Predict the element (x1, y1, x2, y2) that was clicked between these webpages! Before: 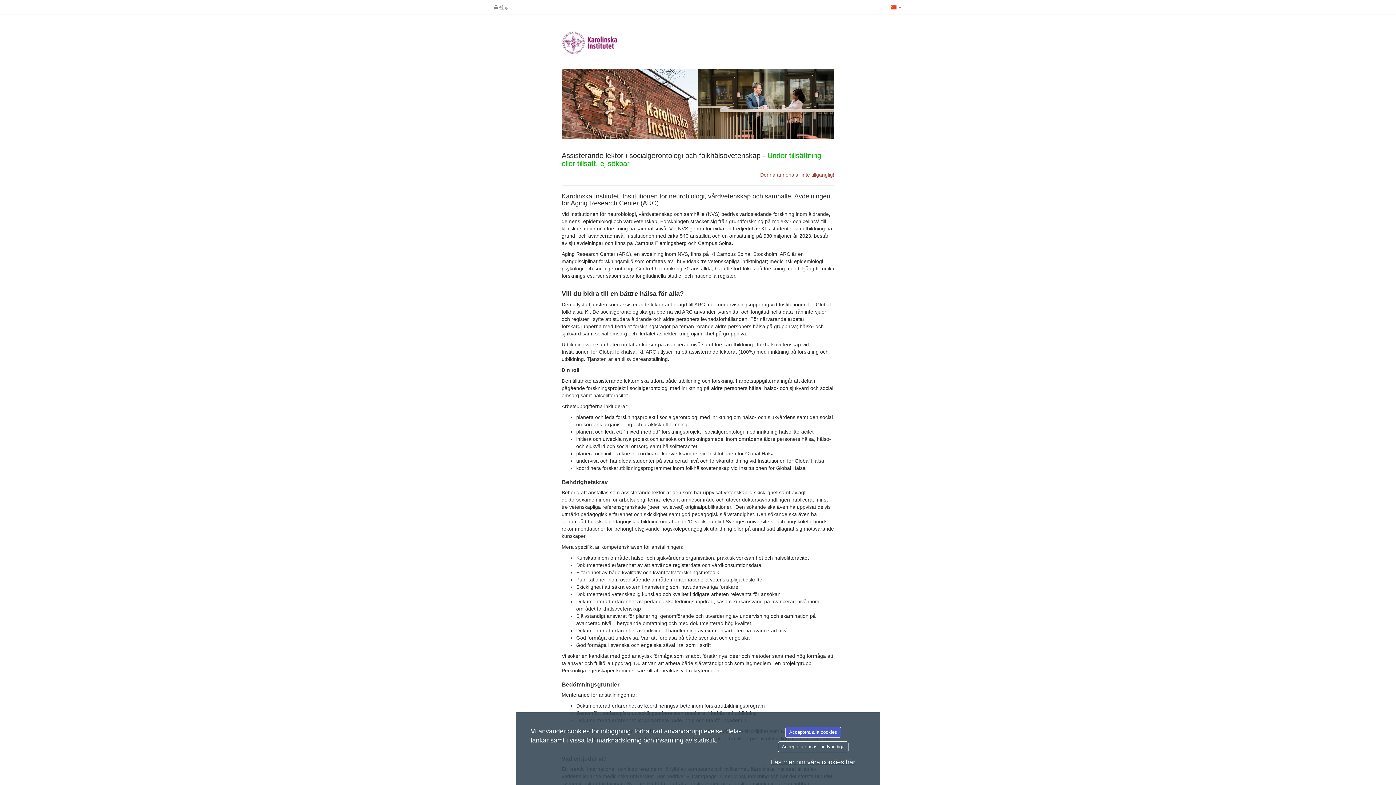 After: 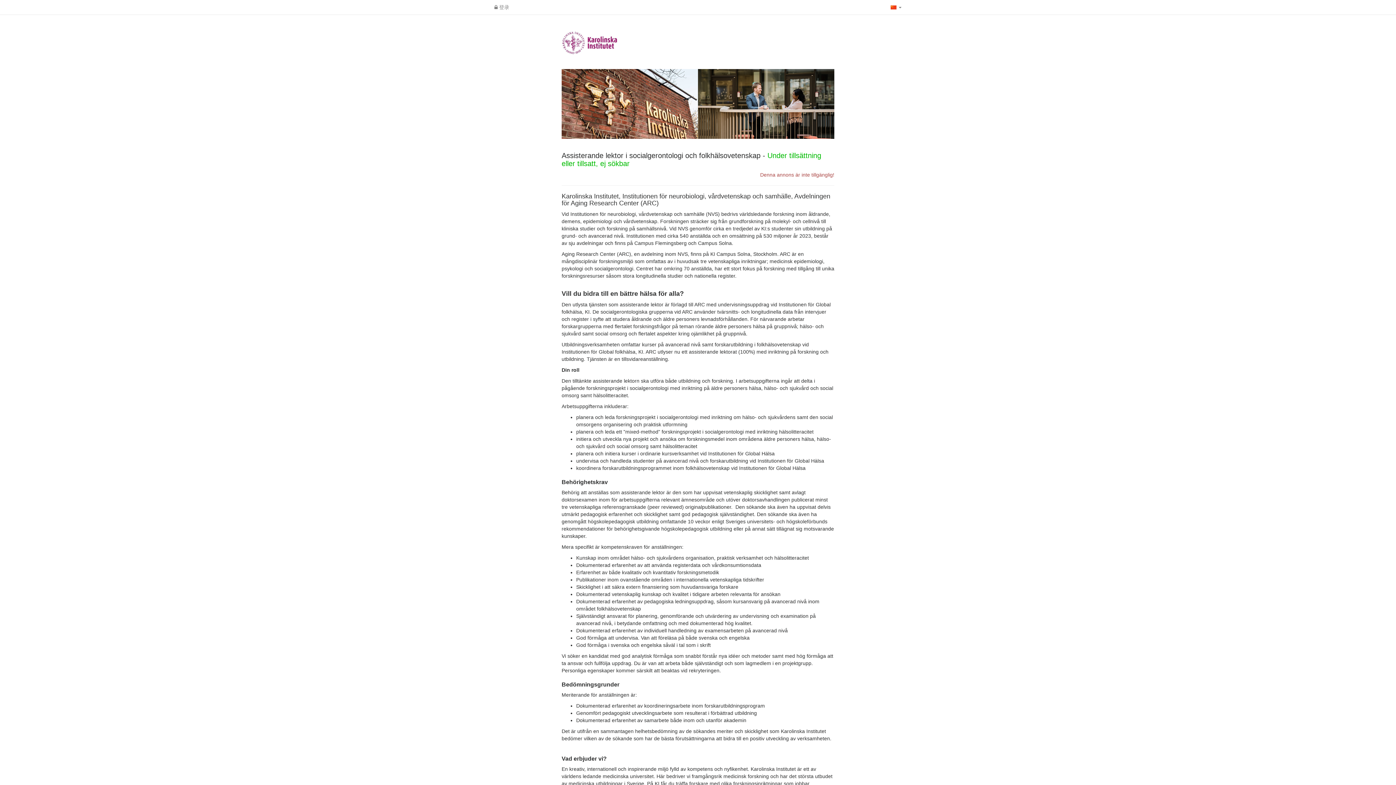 Action: bbox: (778, 741, 848, 752) label: Acceptera endast nödvändiga